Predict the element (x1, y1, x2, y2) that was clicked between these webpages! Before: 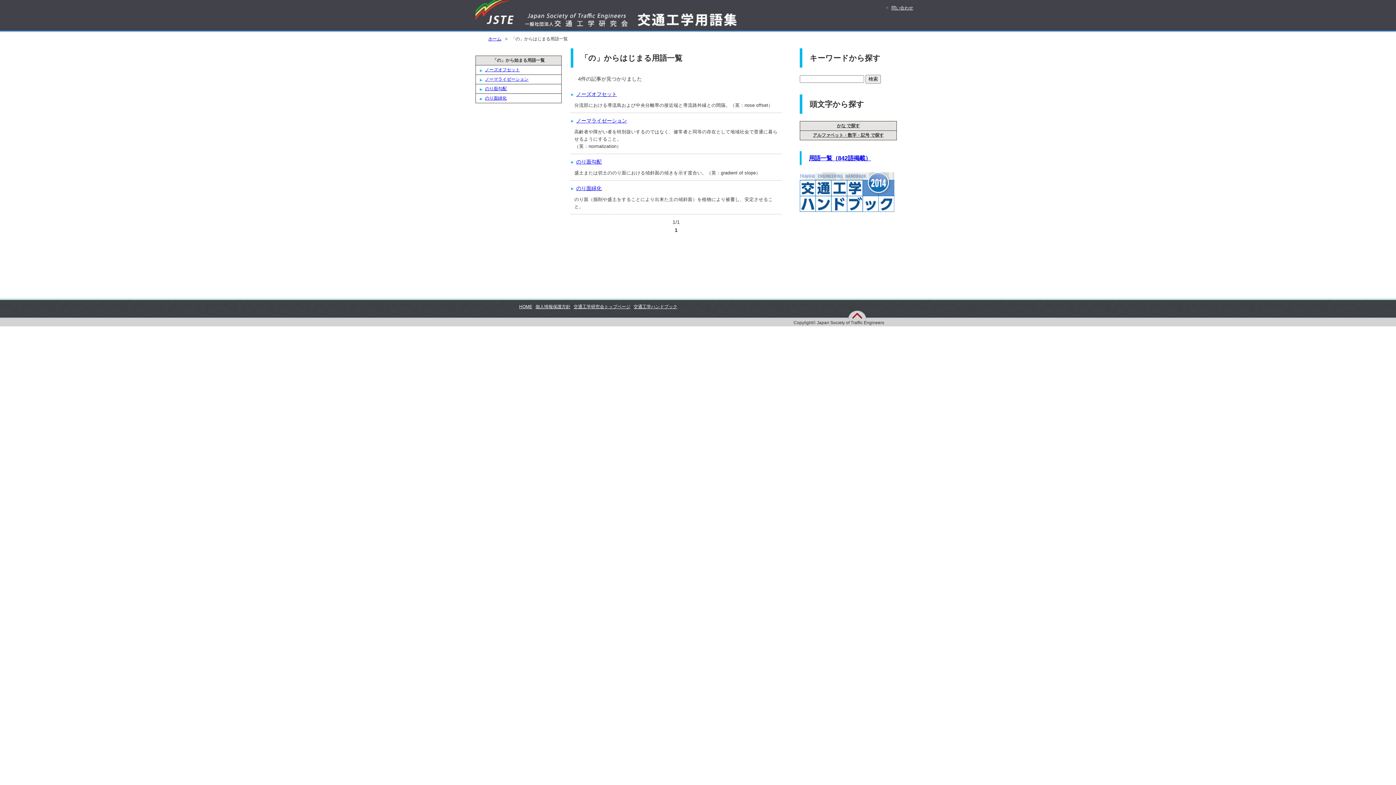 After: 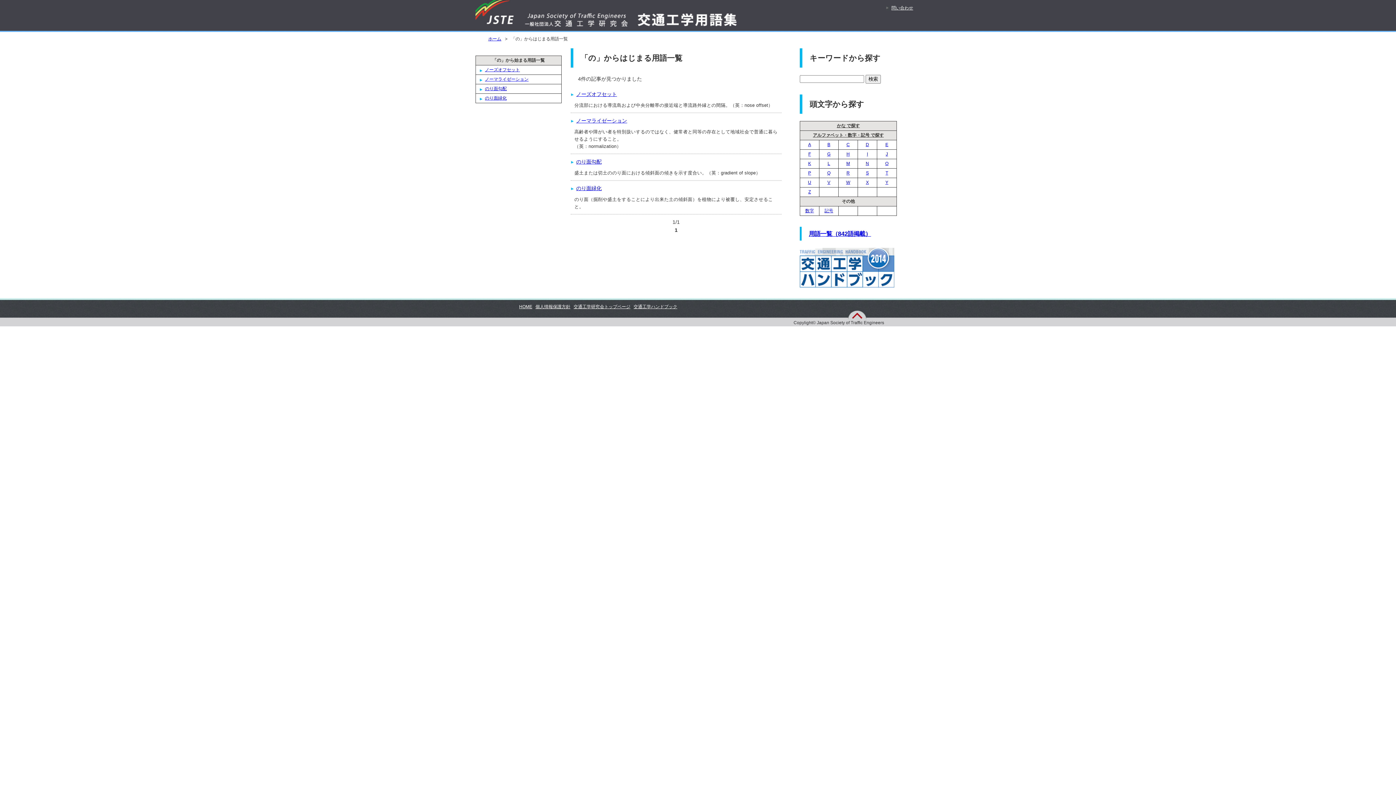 Action: label: アルファベット・数字・記号 で探す bbox: (813, 132, 884, 137)